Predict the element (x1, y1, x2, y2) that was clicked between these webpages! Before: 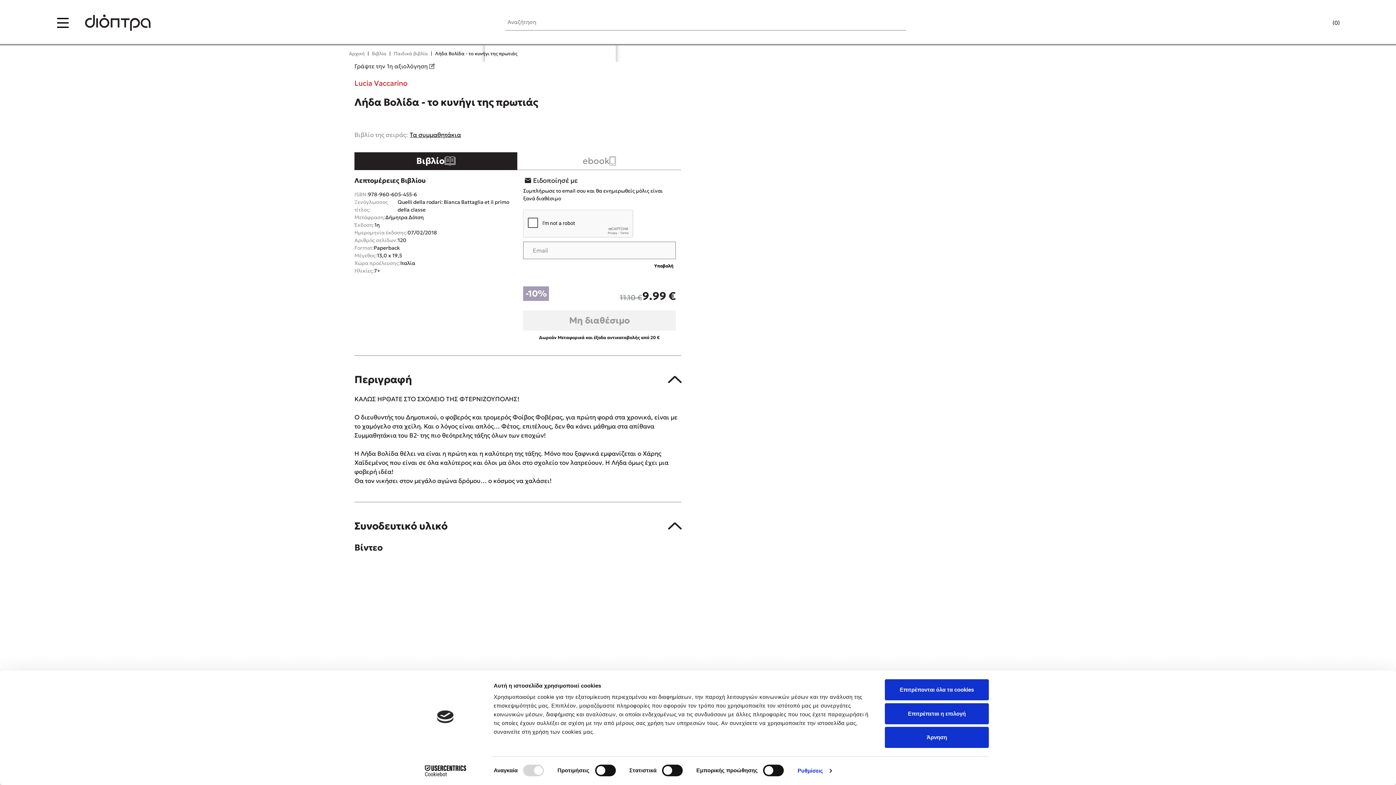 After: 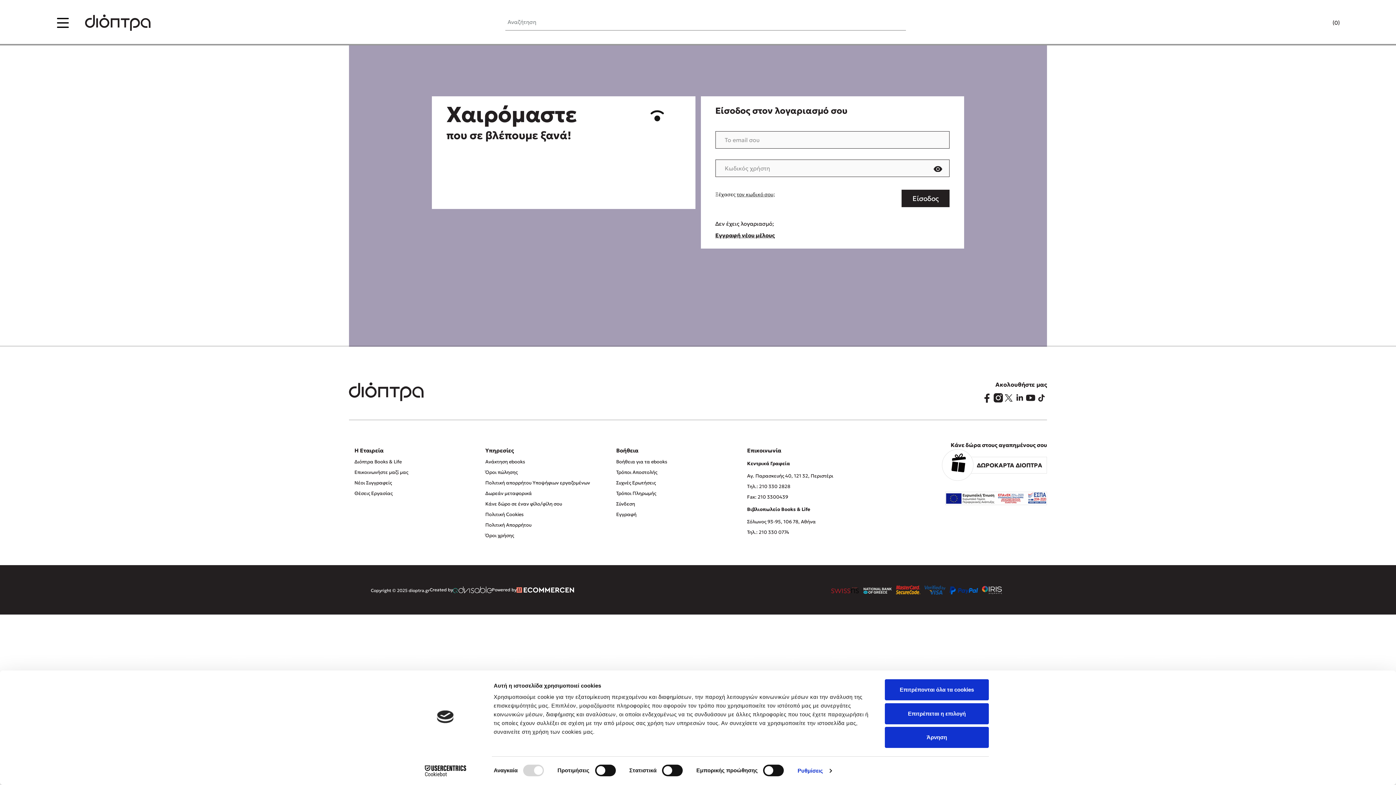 Action: bbox: (1318, 14, 1325, 31)